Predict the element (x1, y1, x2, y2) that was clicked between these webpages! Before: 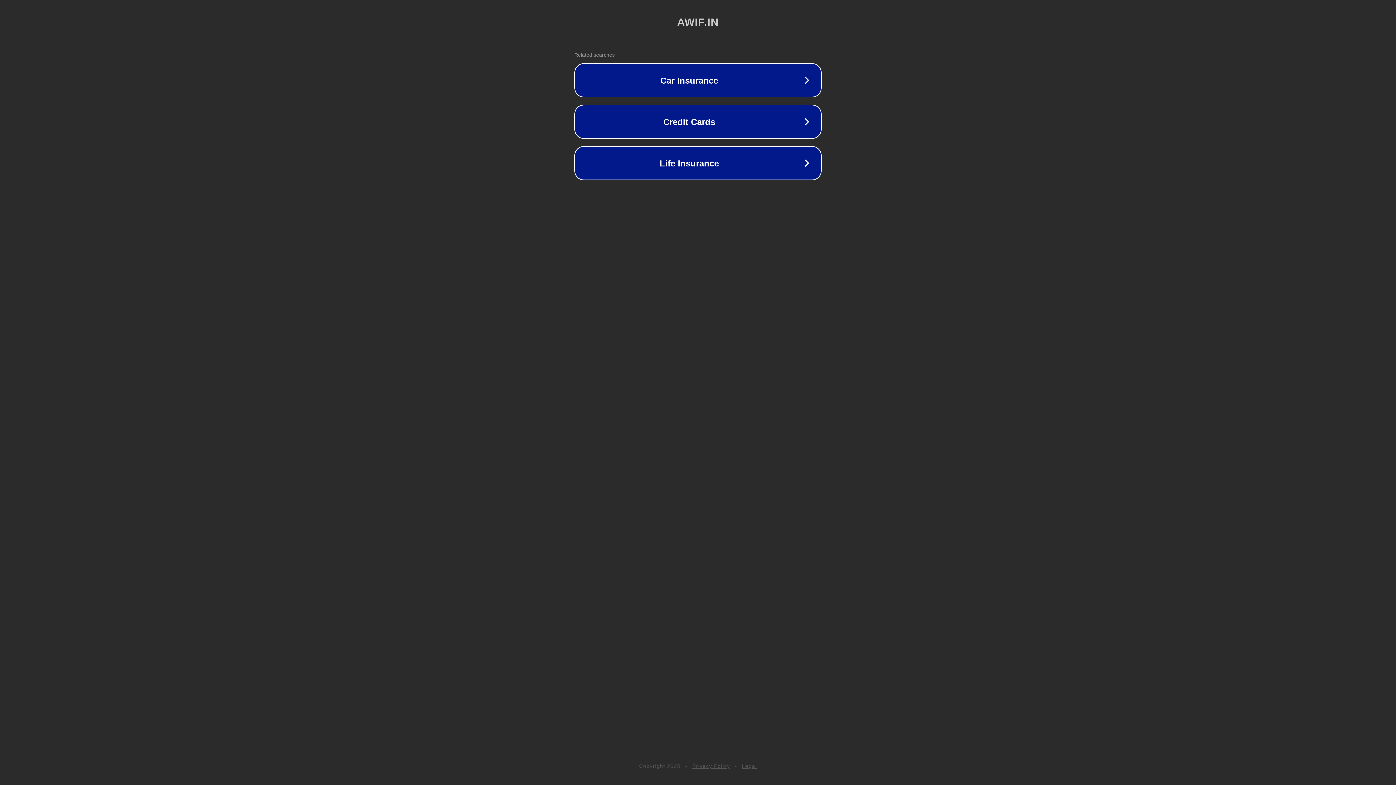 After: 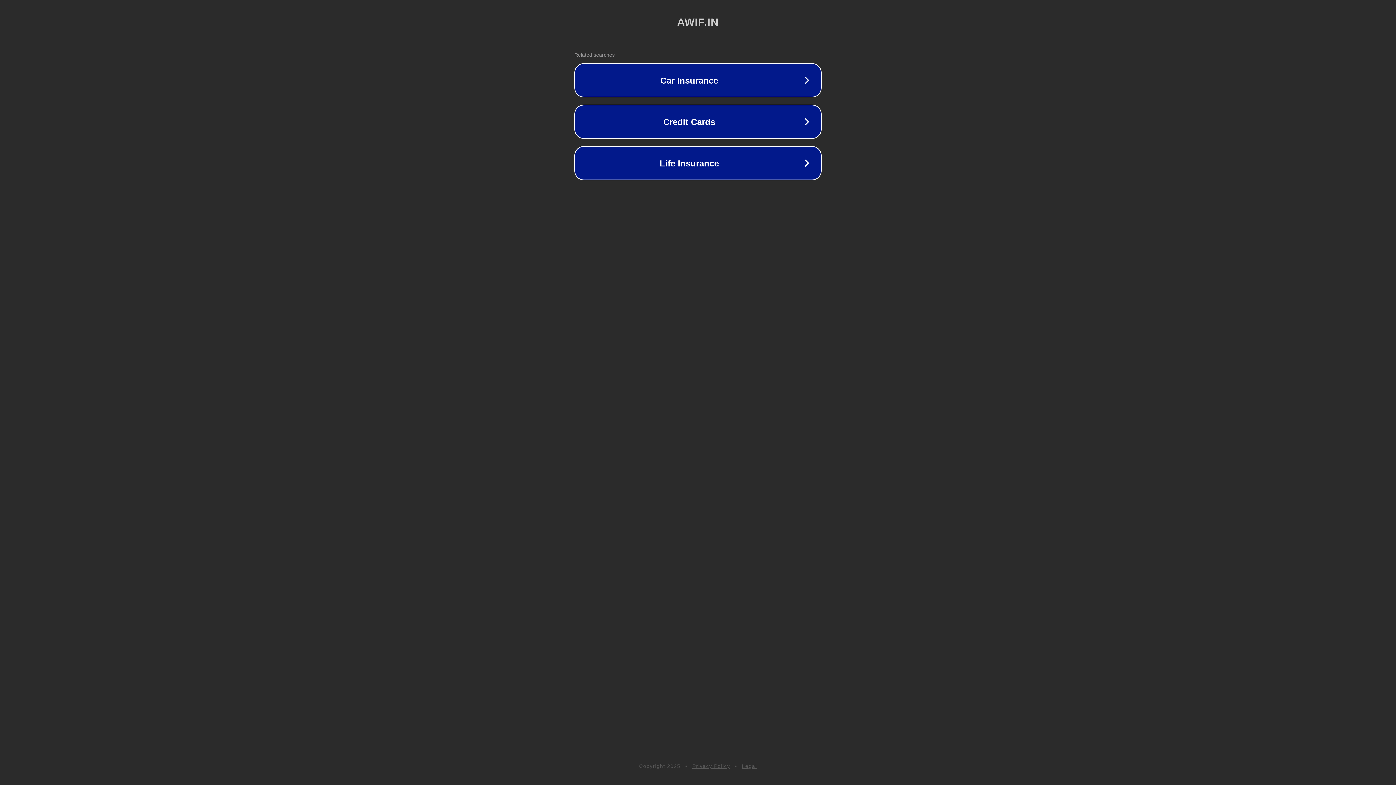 Action: label: Legal bbox: (742, 763, 757, 769)